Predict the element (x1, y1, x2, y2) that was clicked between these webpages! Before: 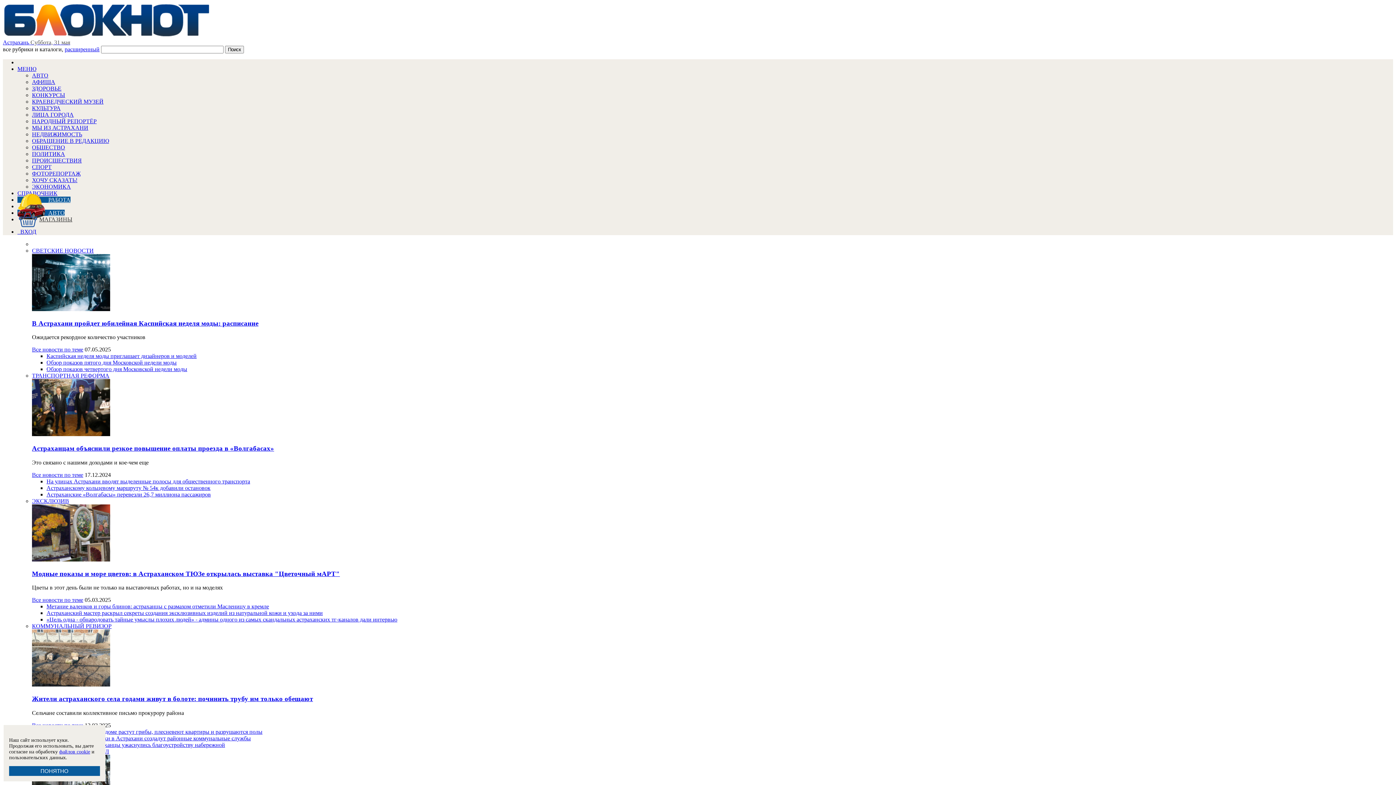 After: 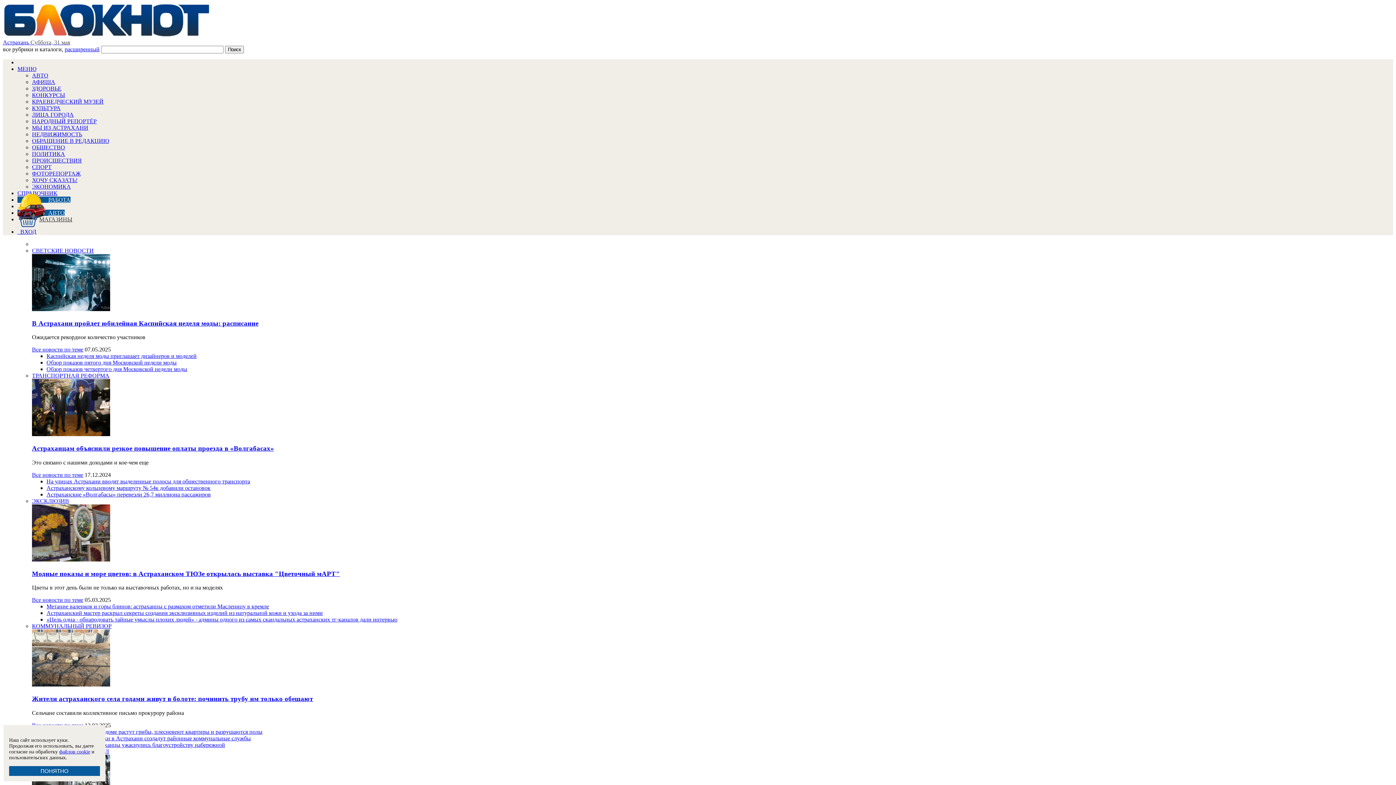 Action: bbox: (2, 39, 70, 45) label: Астрахань Суббота, 31 мая